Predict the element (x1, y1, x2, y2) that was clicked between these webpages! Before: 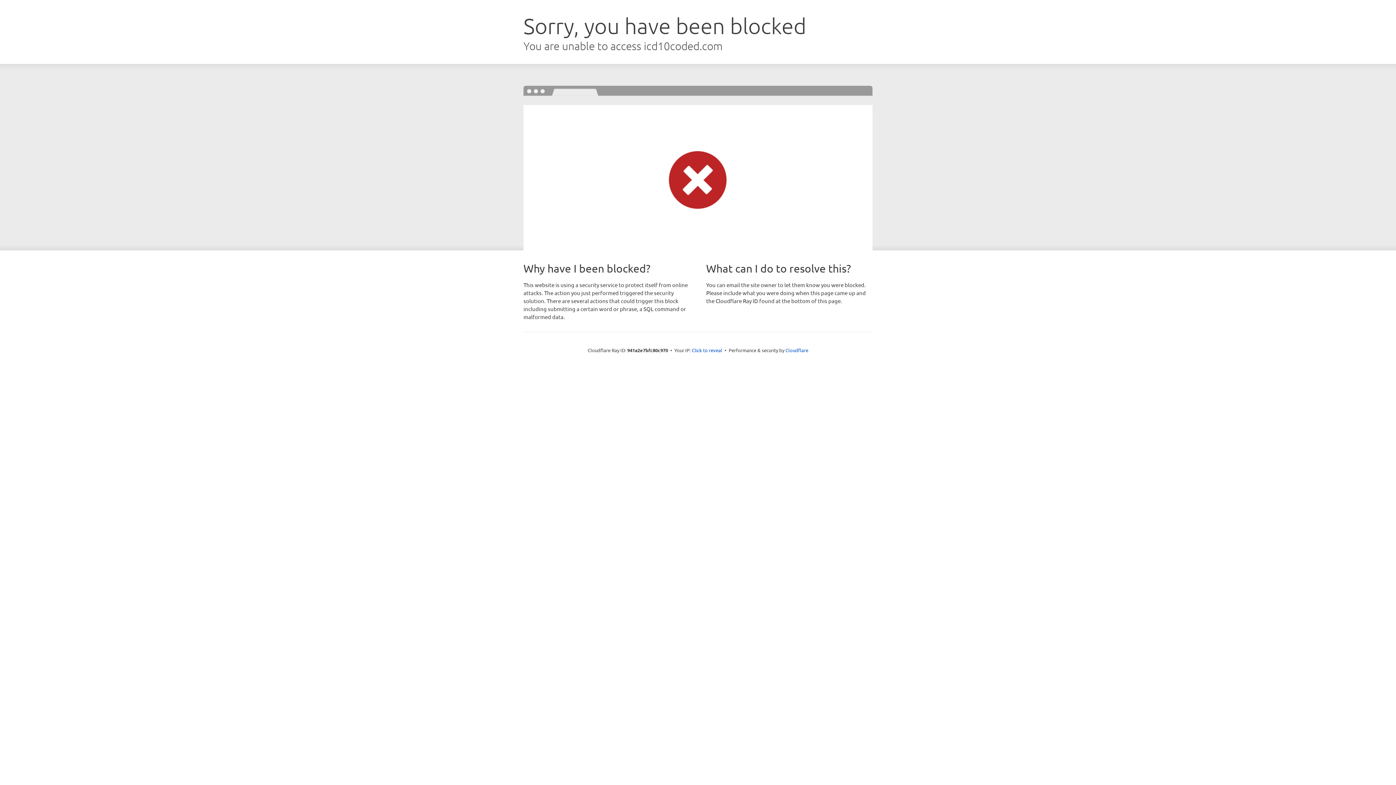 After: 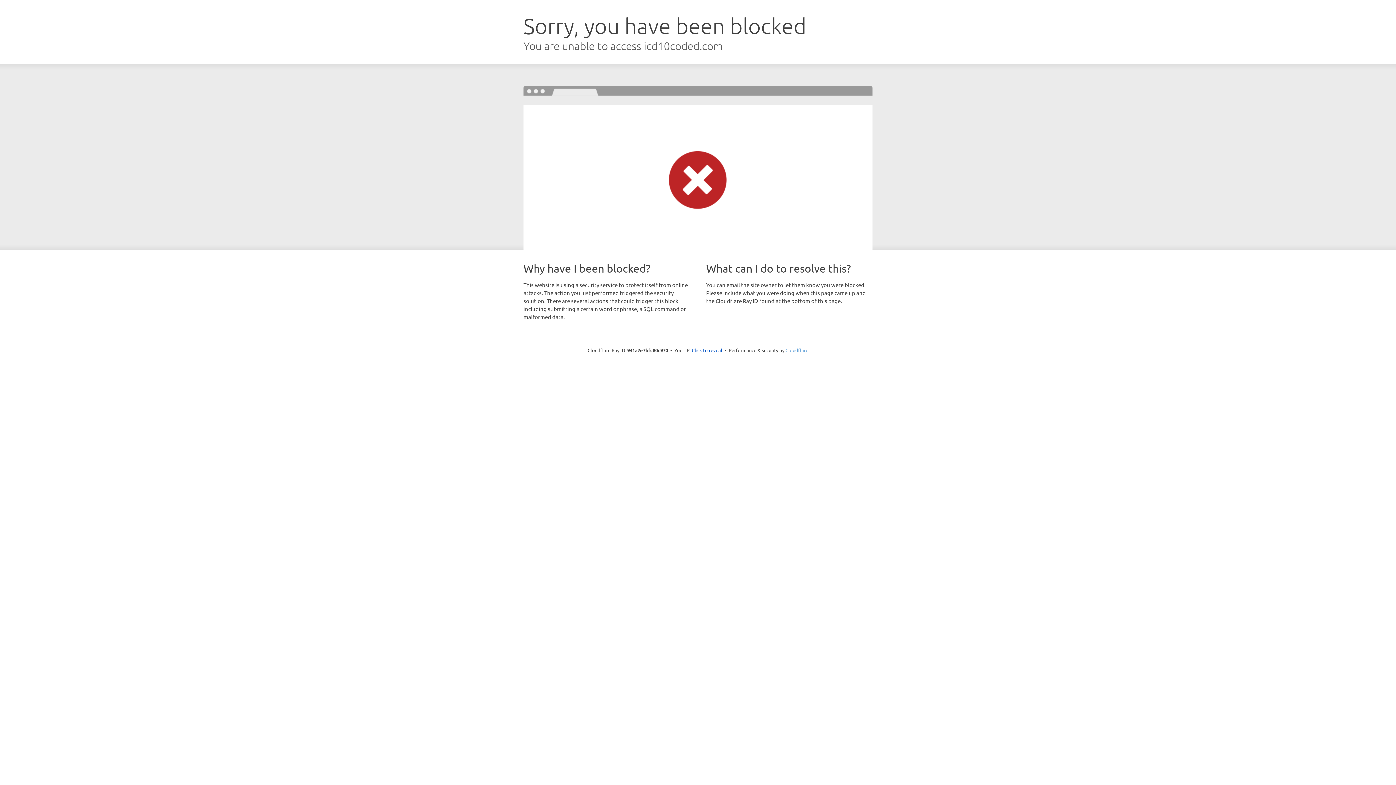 Action: label: Cloudflare bbox: (785, 347, 808, 353)